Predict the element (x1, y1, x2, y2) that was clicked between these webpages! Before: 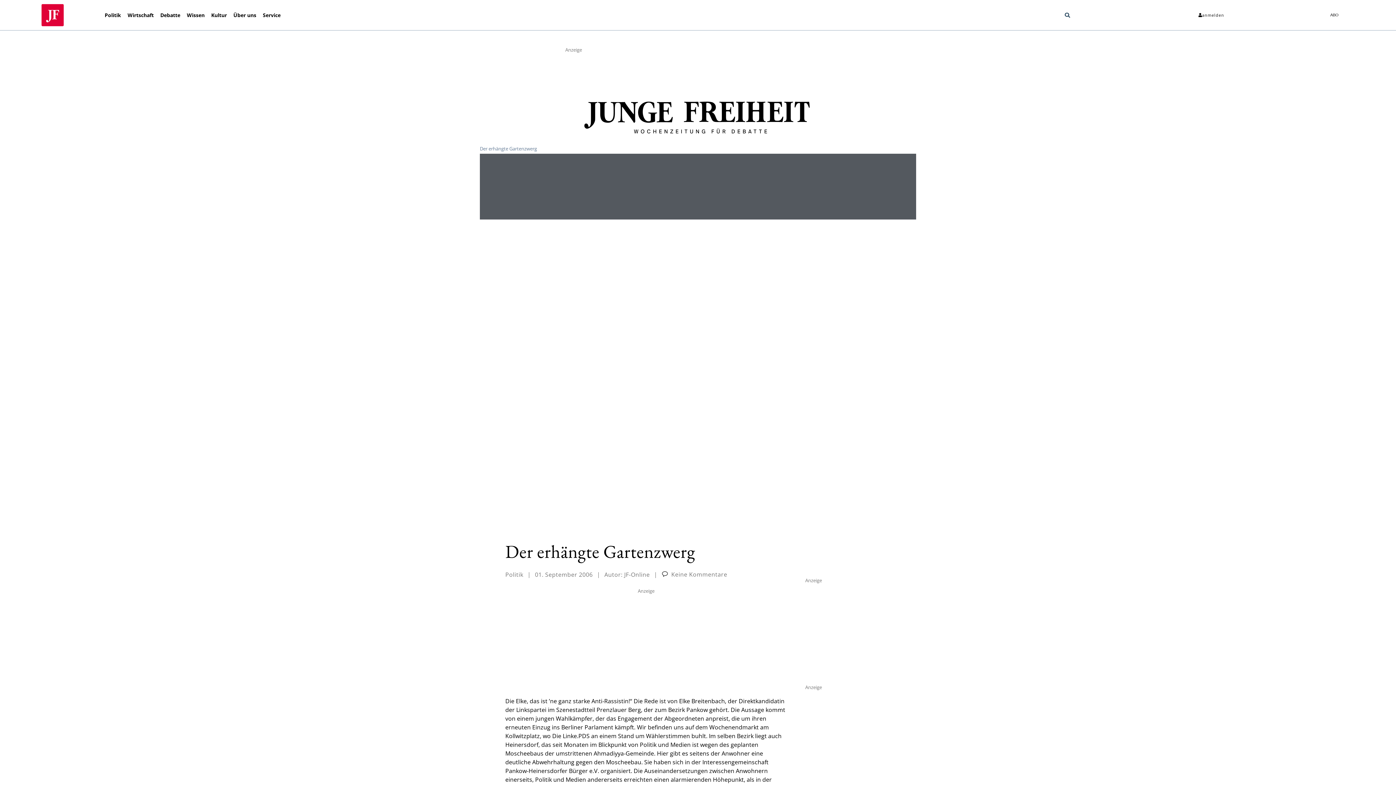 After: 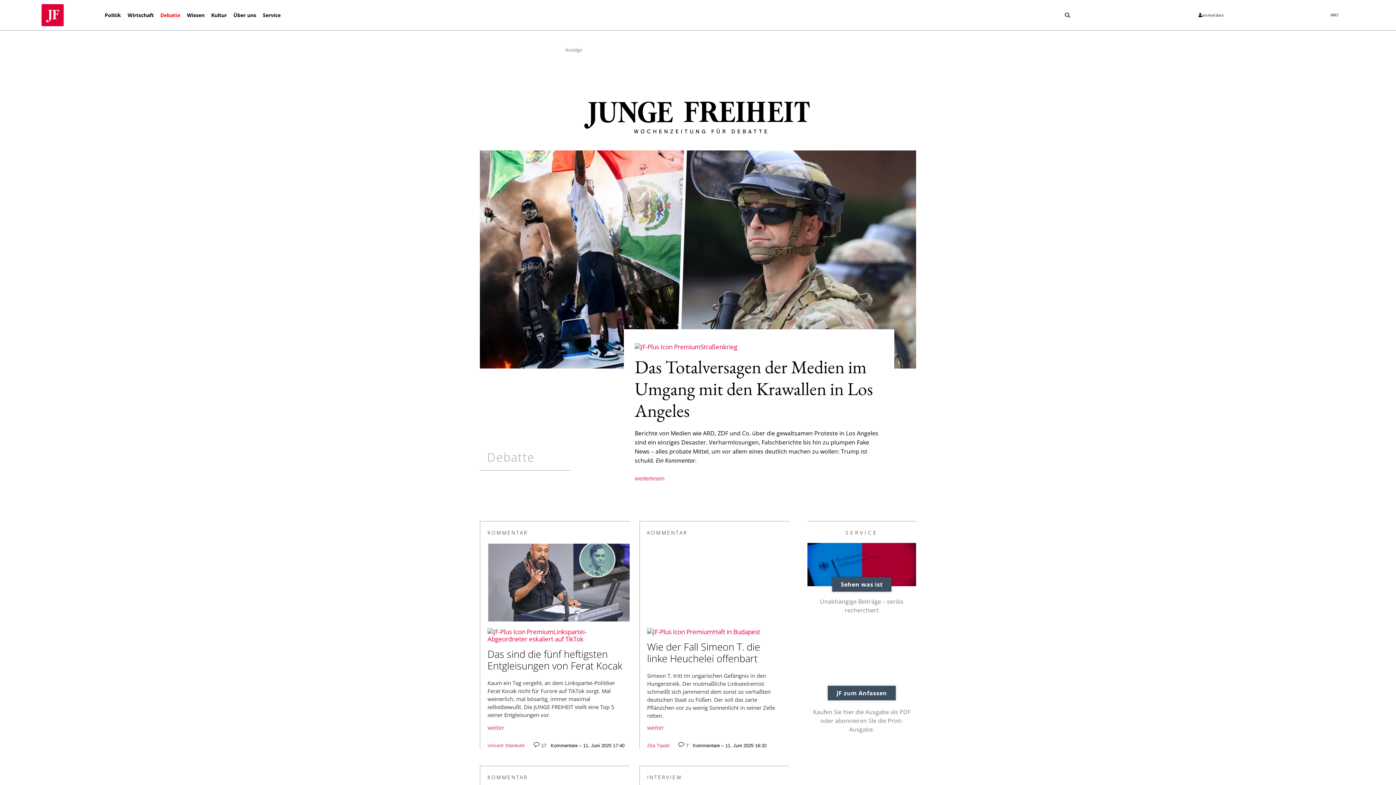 Action: bbox: (157, 11, 183, 18) label: Debatte